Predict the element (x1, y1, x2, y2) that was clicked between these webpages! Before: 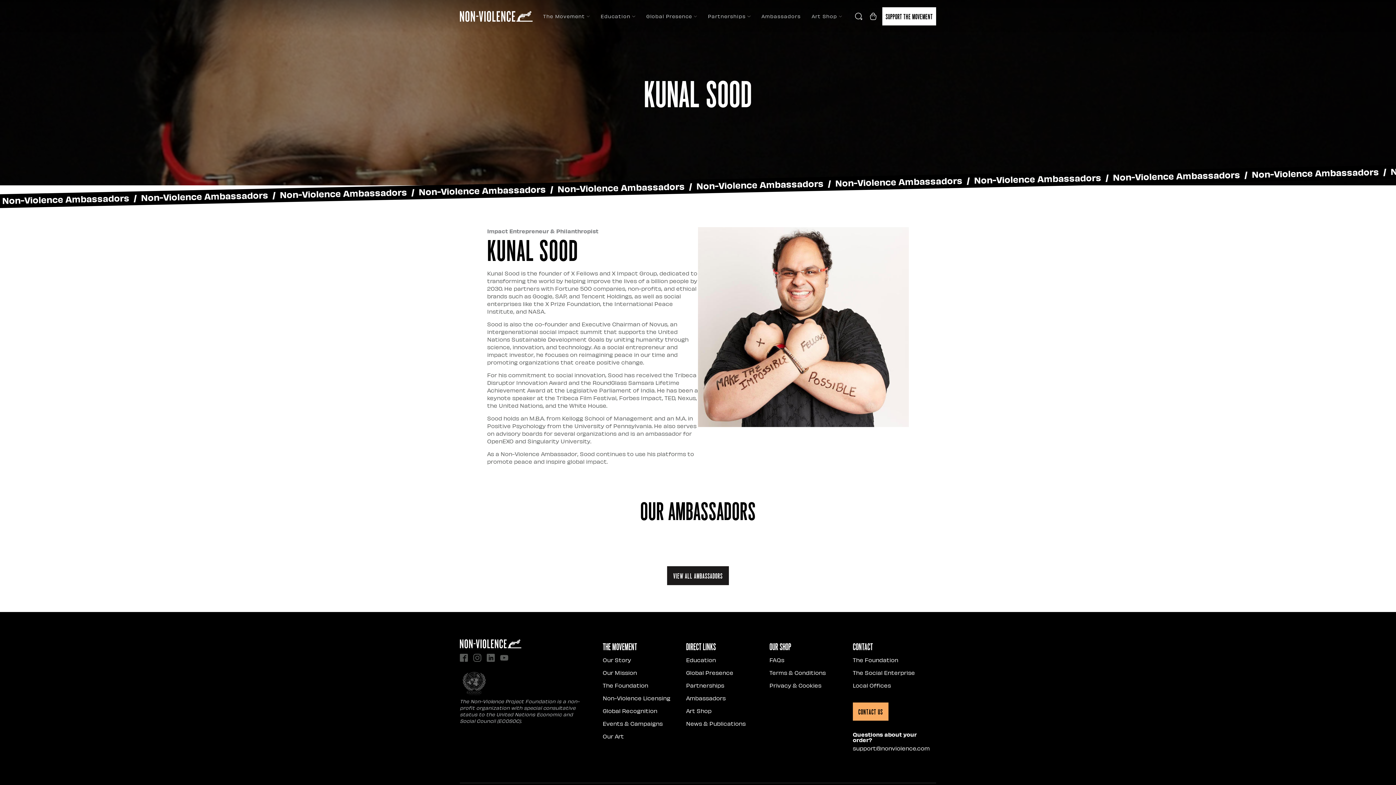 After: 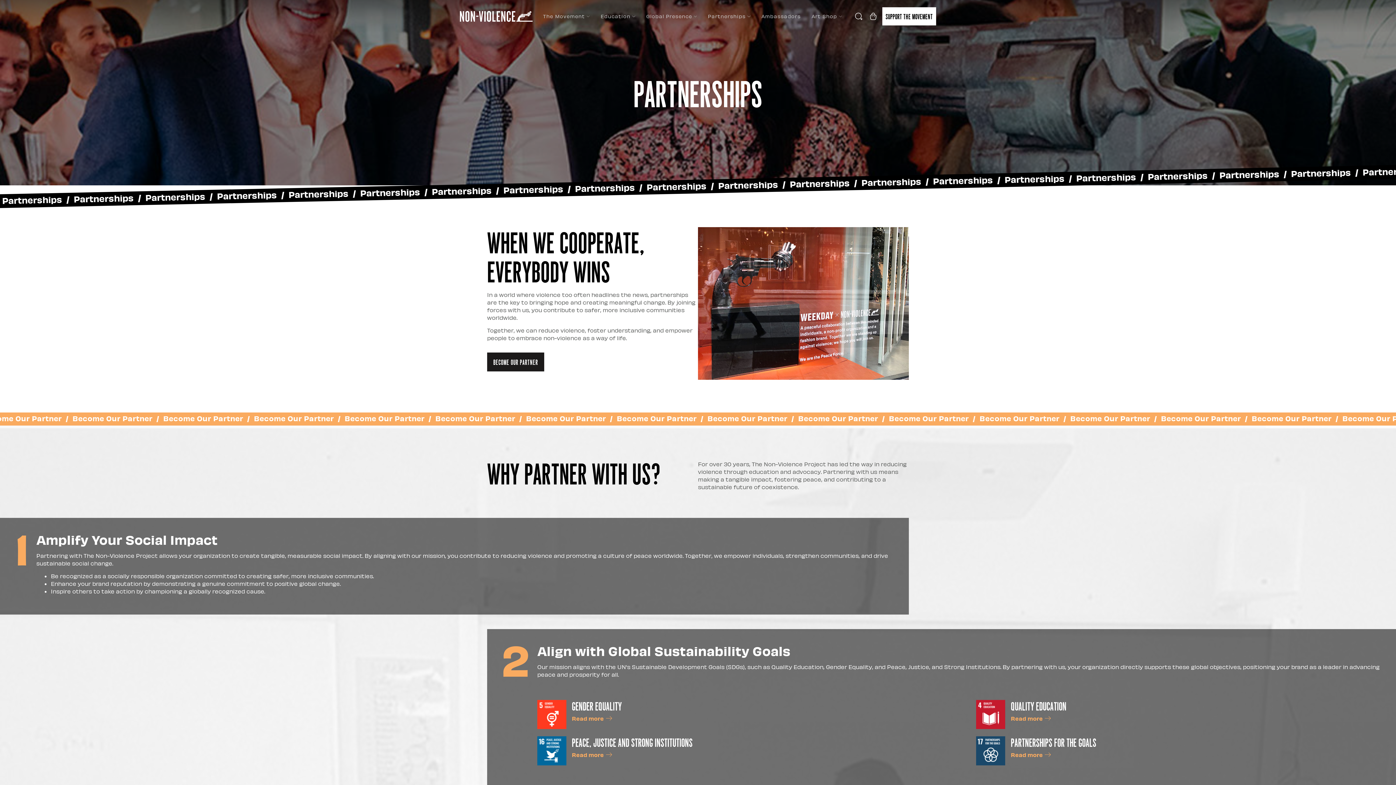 Action: bbox: (702, 9, 756, 23) label: Partnerships